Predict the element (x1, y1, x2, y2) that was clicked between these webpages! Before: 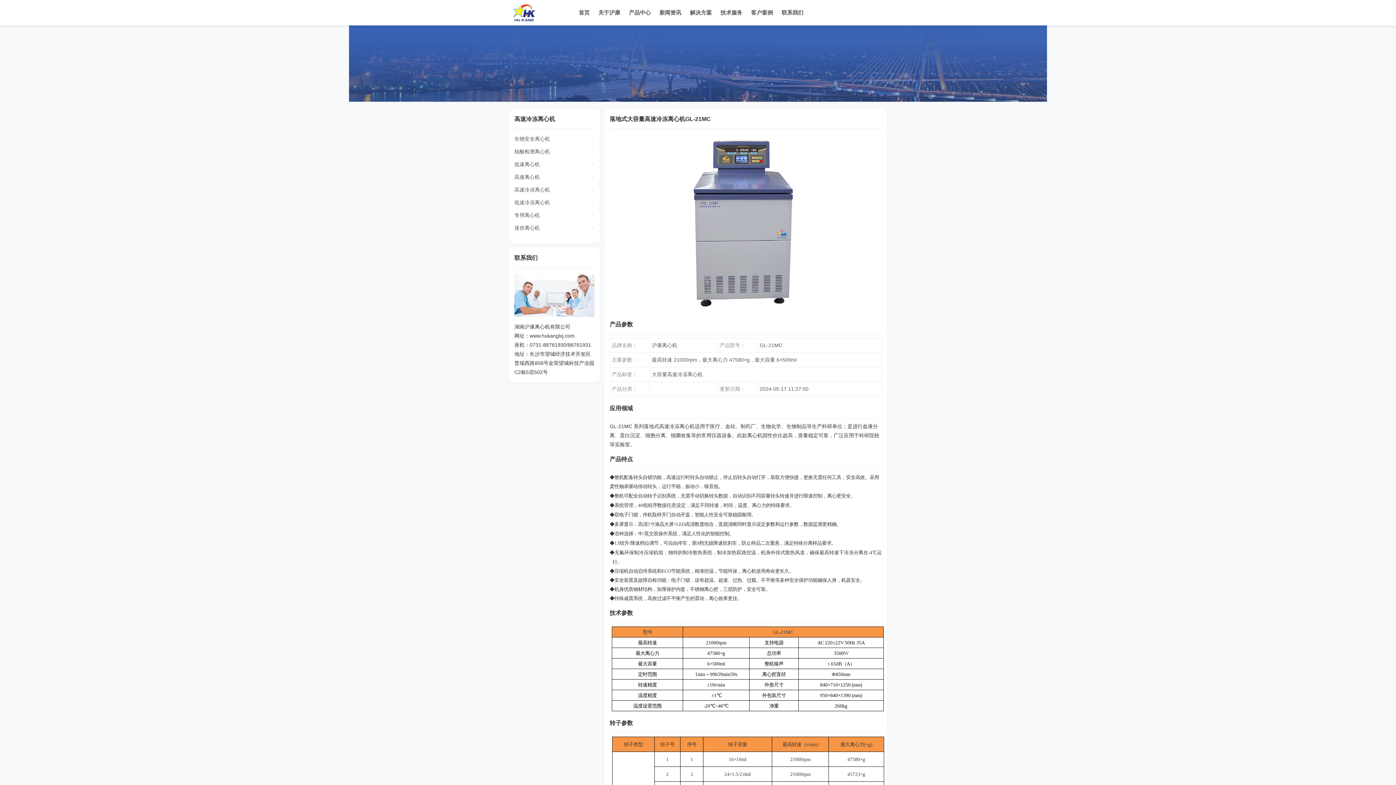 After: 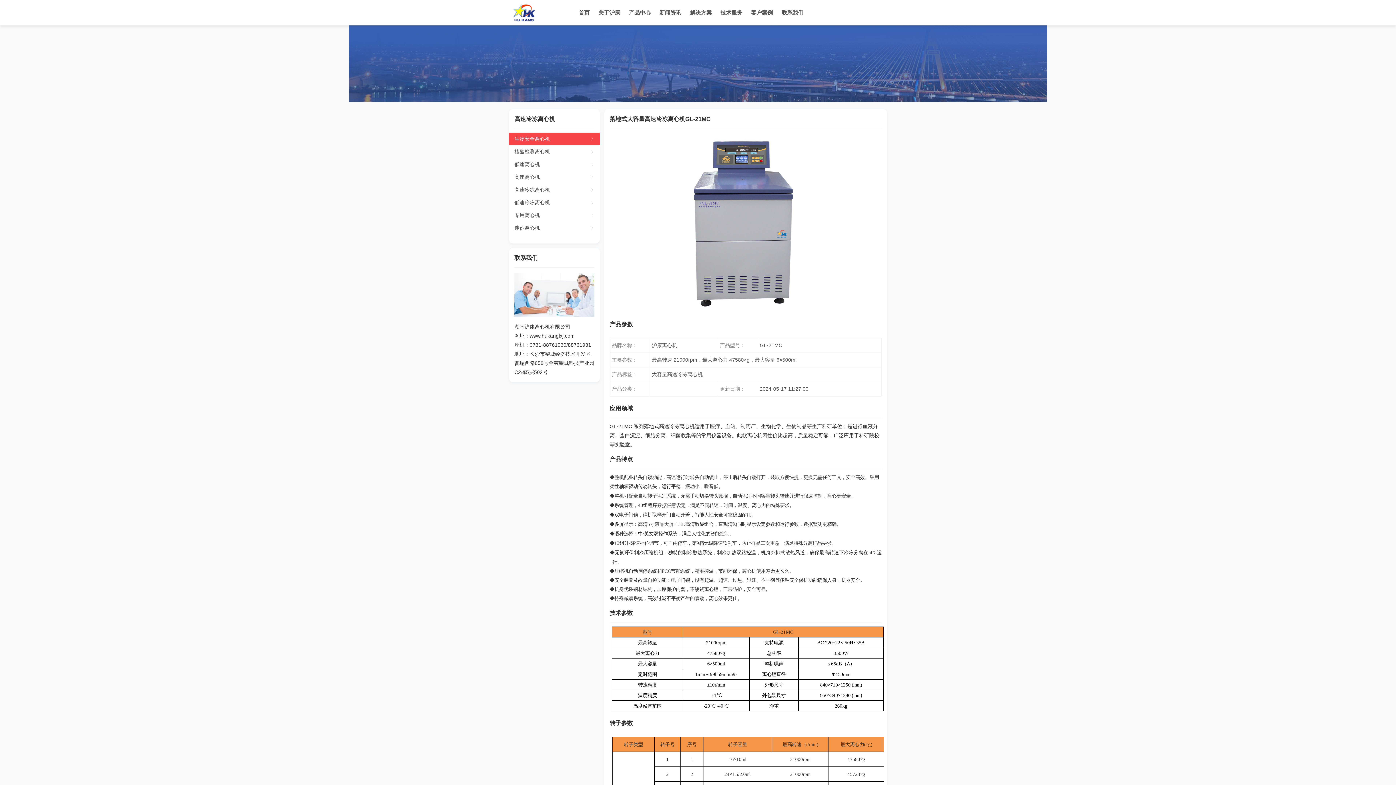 Action: bbox: (514, 136, 550, 141) label: 生物安全离心机